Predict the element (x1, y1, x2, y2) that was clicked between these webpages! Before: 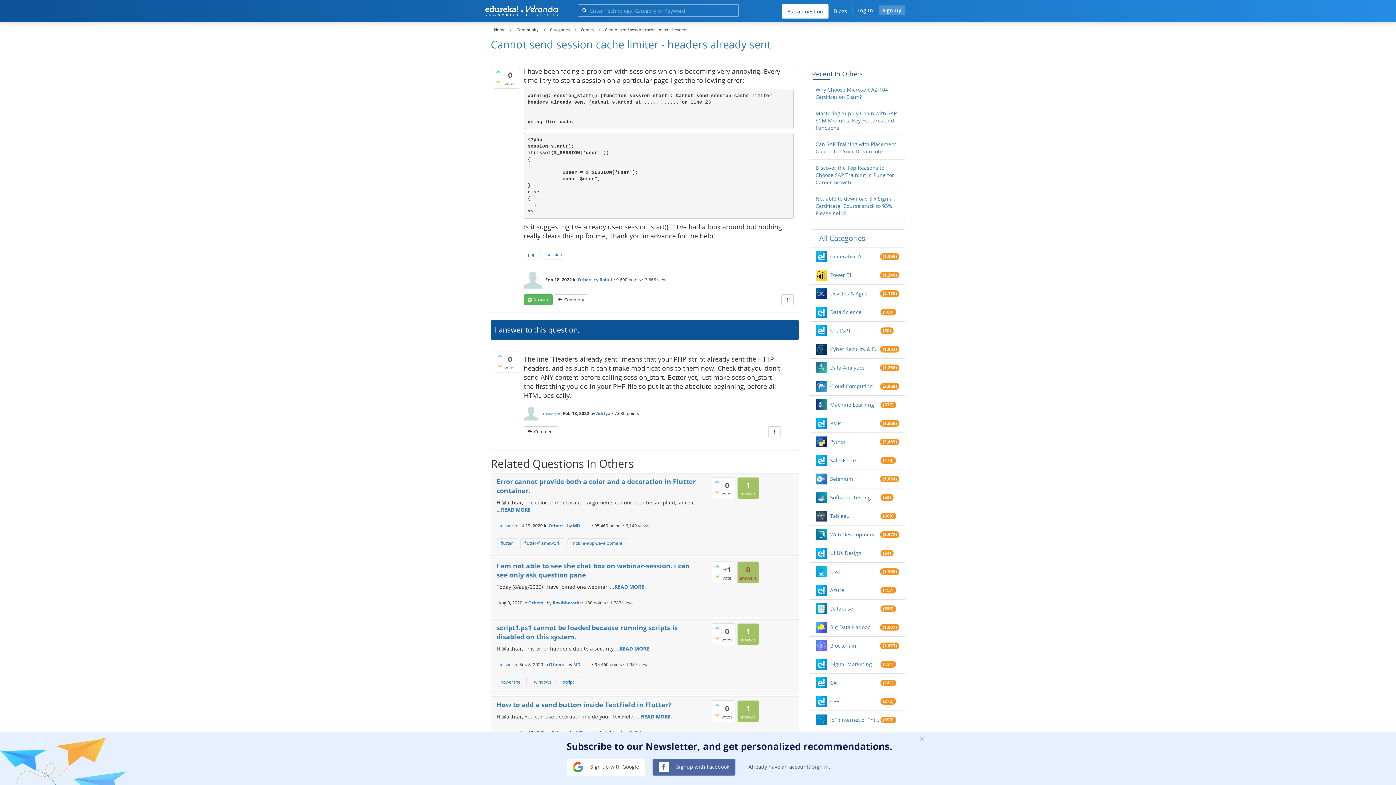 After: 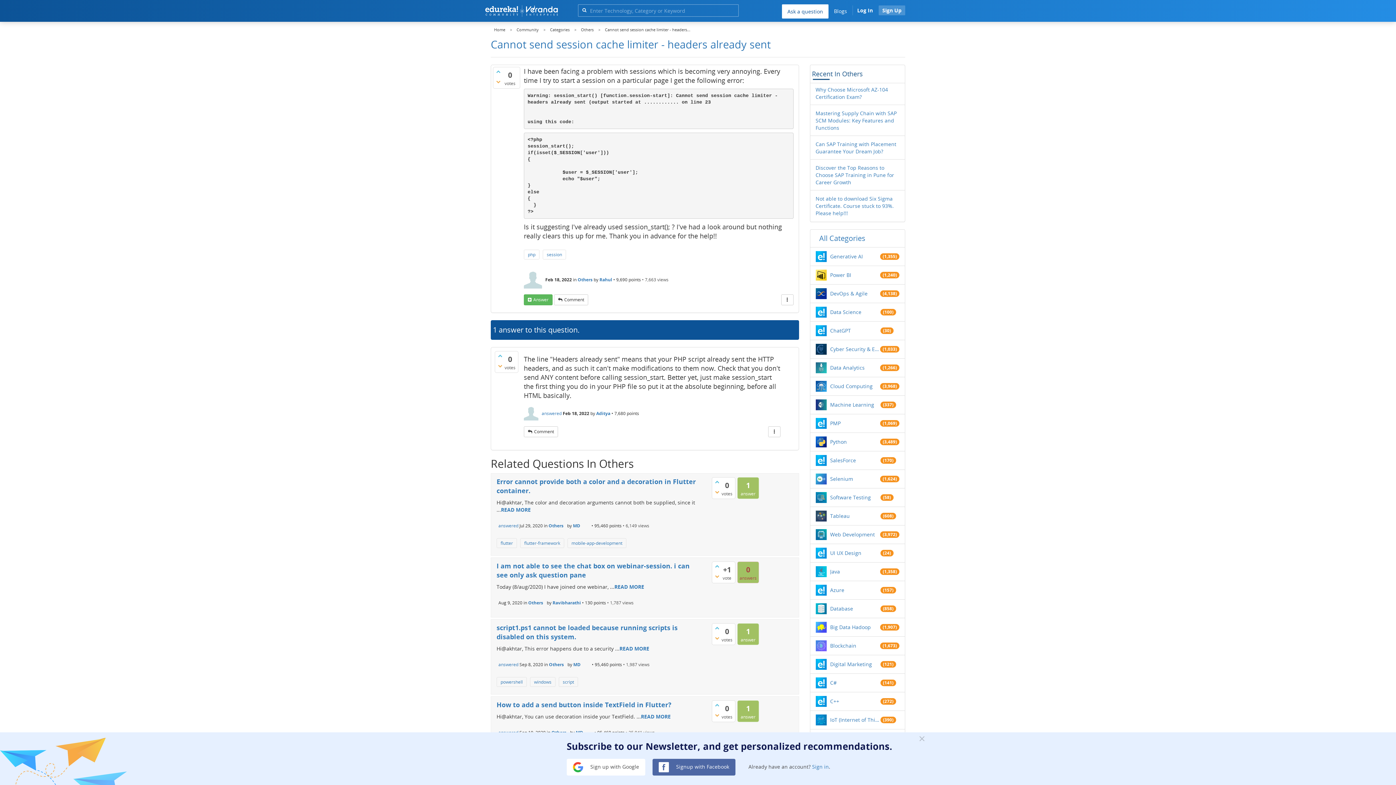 Action: bbox: (782, 4, 828, 18) label: Ask a question